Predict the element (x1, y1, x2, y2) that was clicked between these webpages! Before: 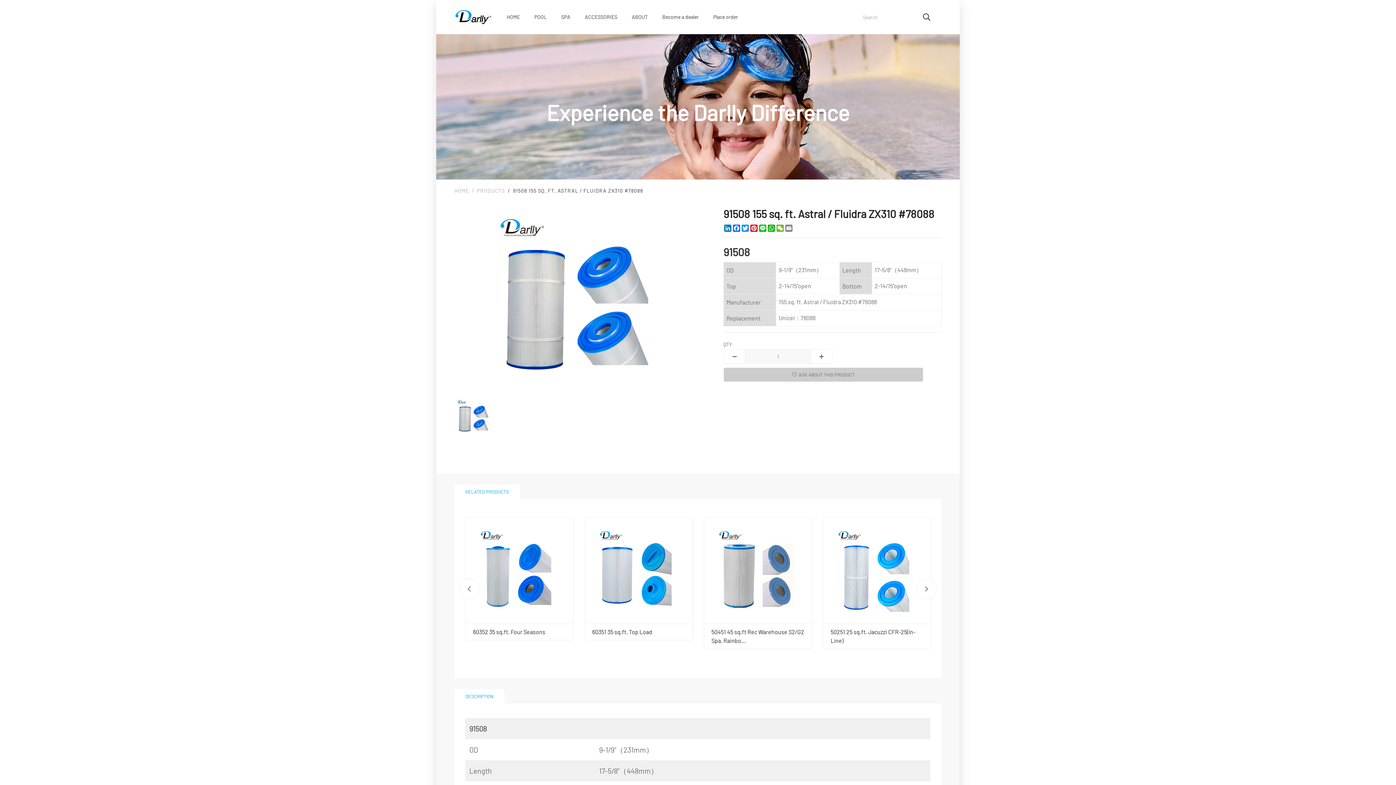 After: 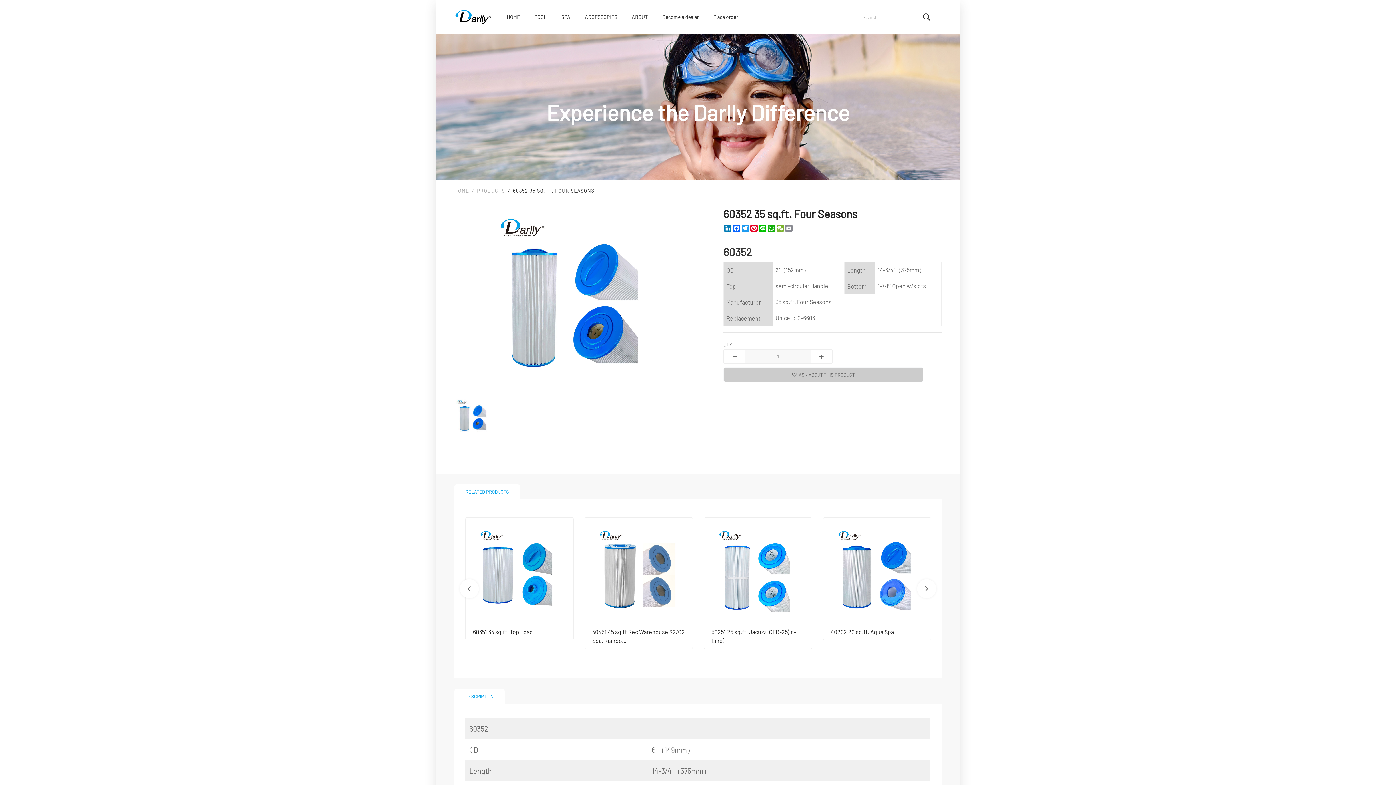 Action: bbox: (510, 562, 529, 581)